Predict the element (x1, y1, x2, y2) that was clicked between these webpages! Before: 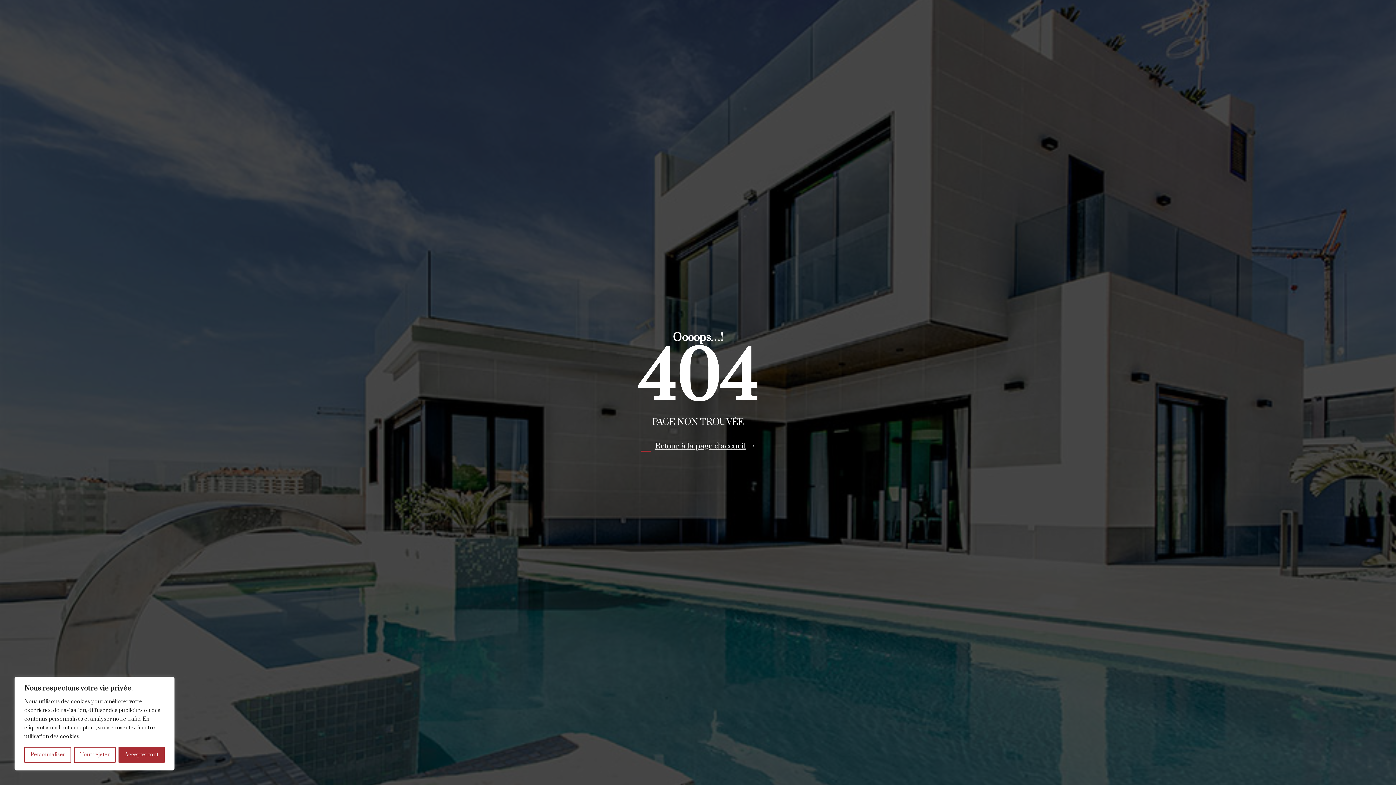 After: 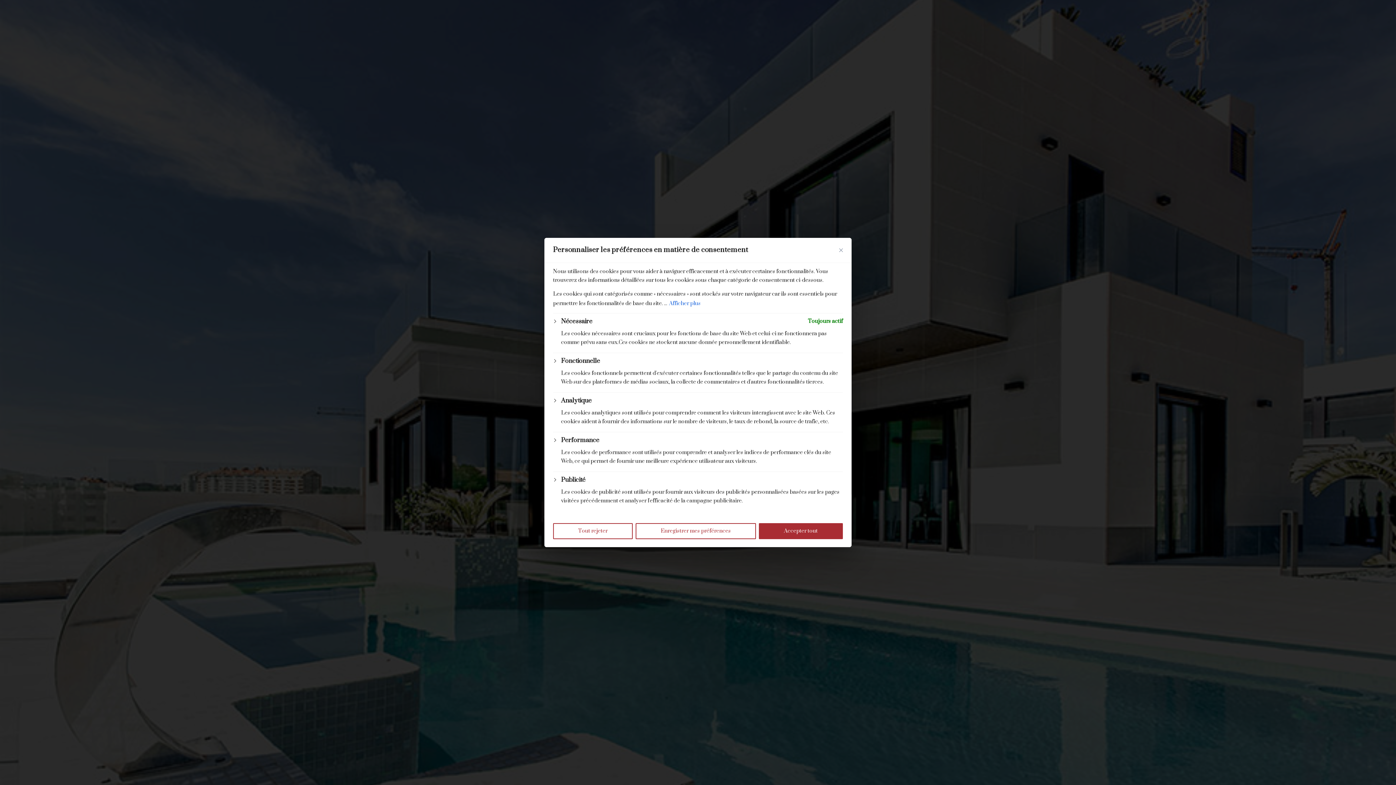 Action: bbox: (24, 747, 71, 763) label: Personnaliser